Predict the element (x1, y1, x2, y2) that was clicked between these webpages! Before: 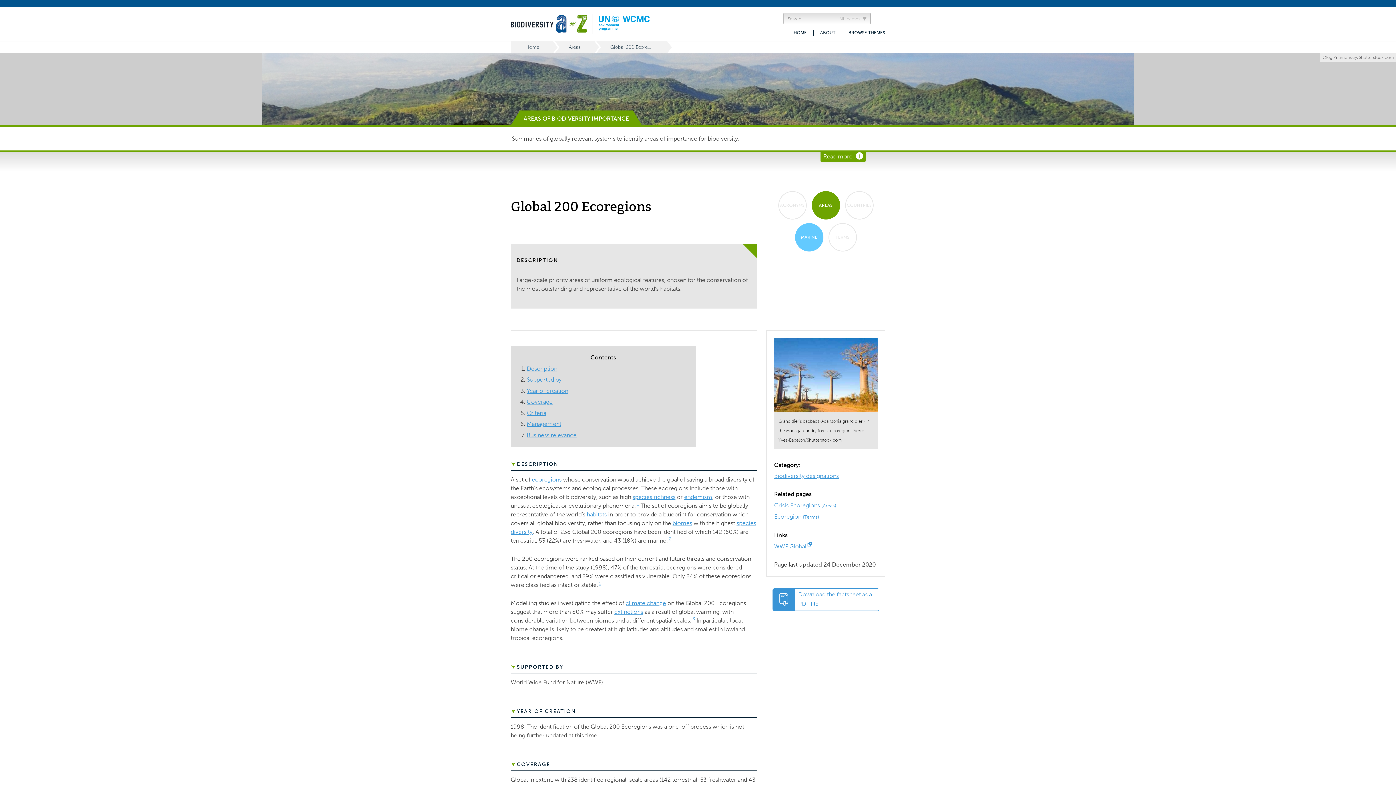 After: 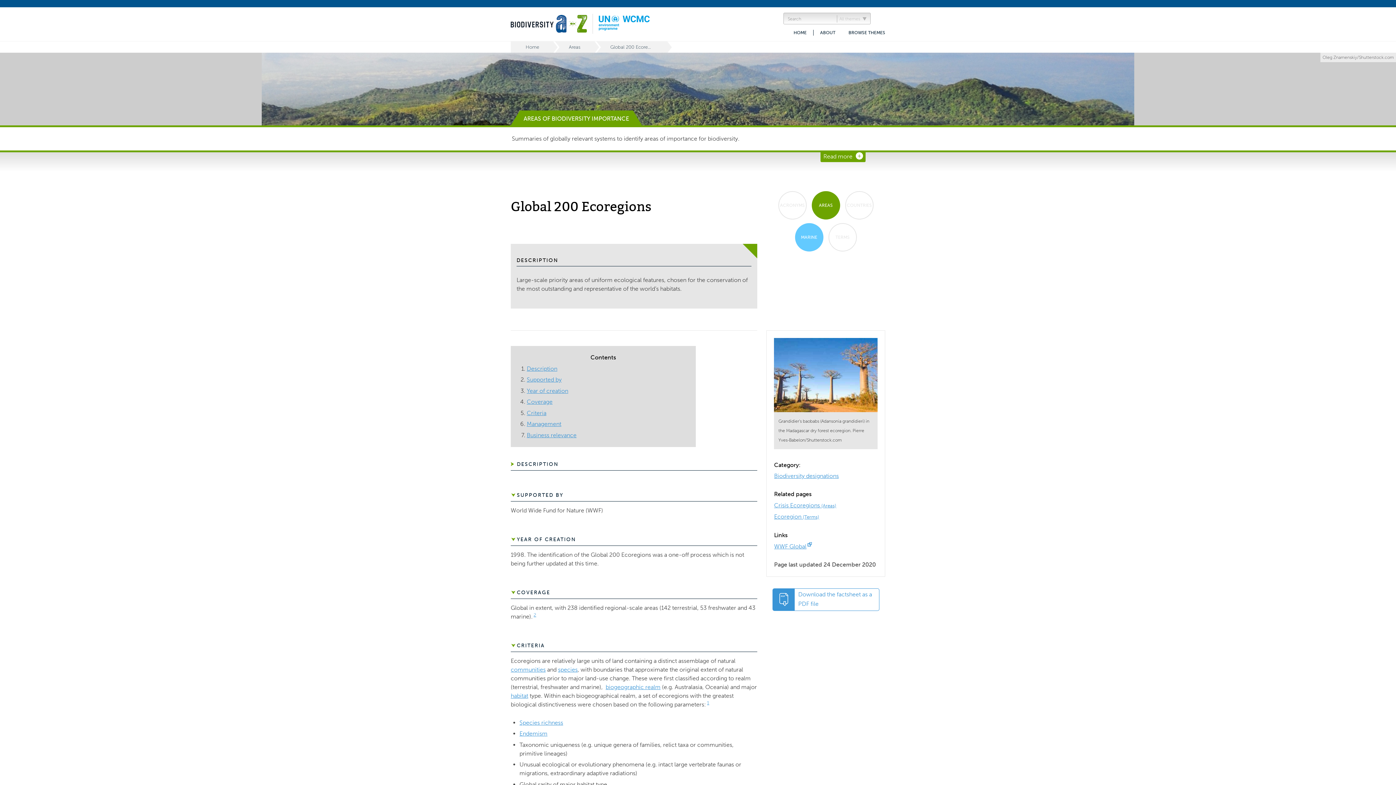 Action: label: DESCRIPTION bbox: (510, 461, 558, 467)